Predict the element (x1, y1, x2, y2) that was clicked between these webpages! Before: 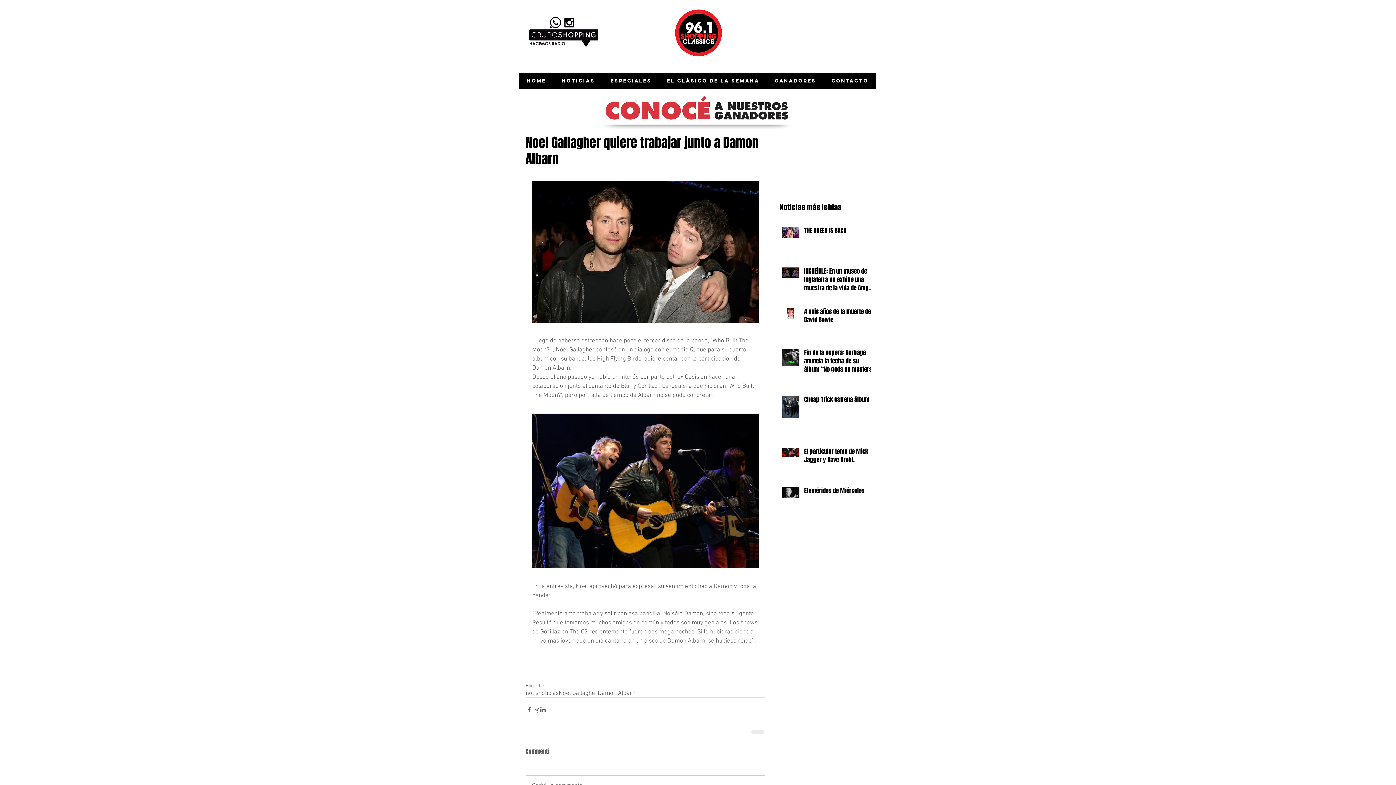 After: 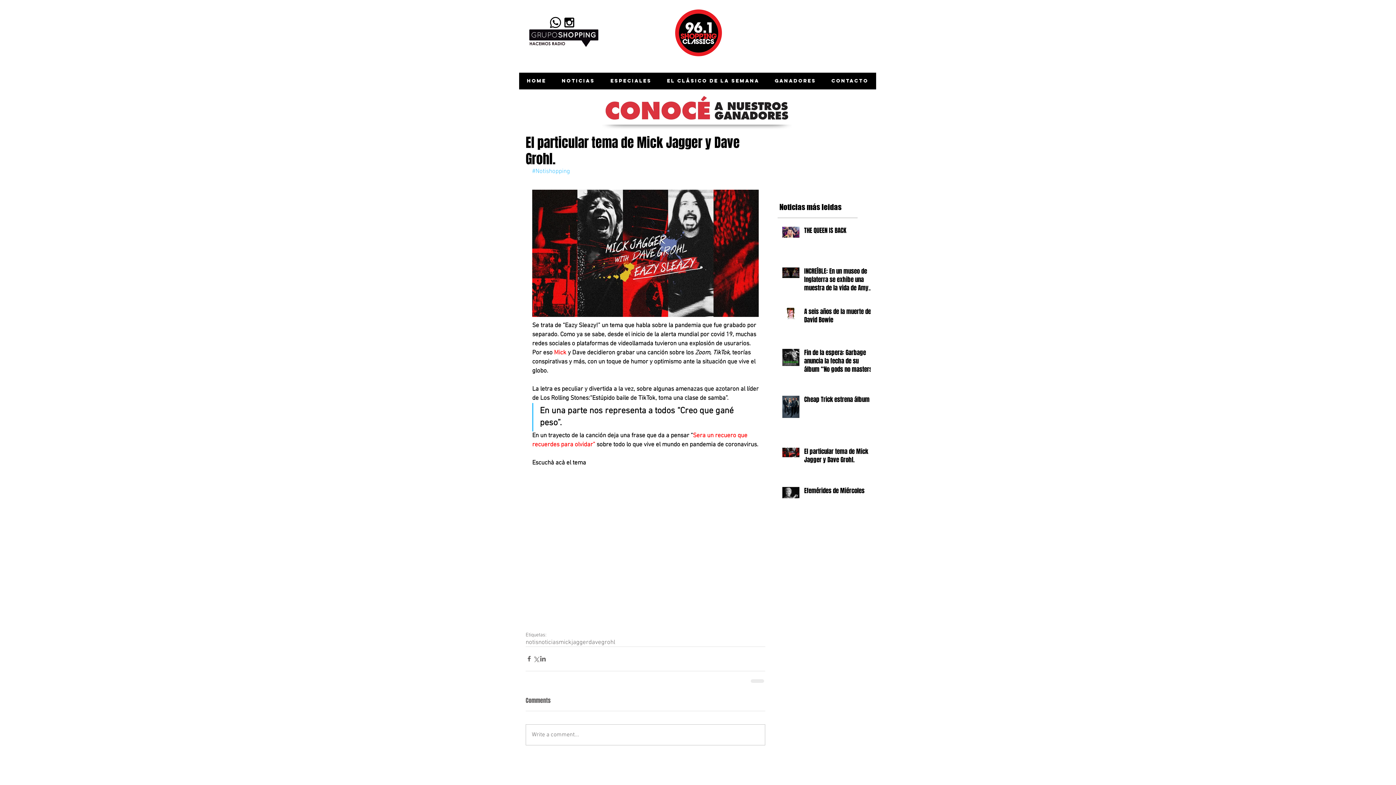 Action: label: El particular tema de Mick Jagger y Dave Grohl. bbox: (804, 447, 875, 467)